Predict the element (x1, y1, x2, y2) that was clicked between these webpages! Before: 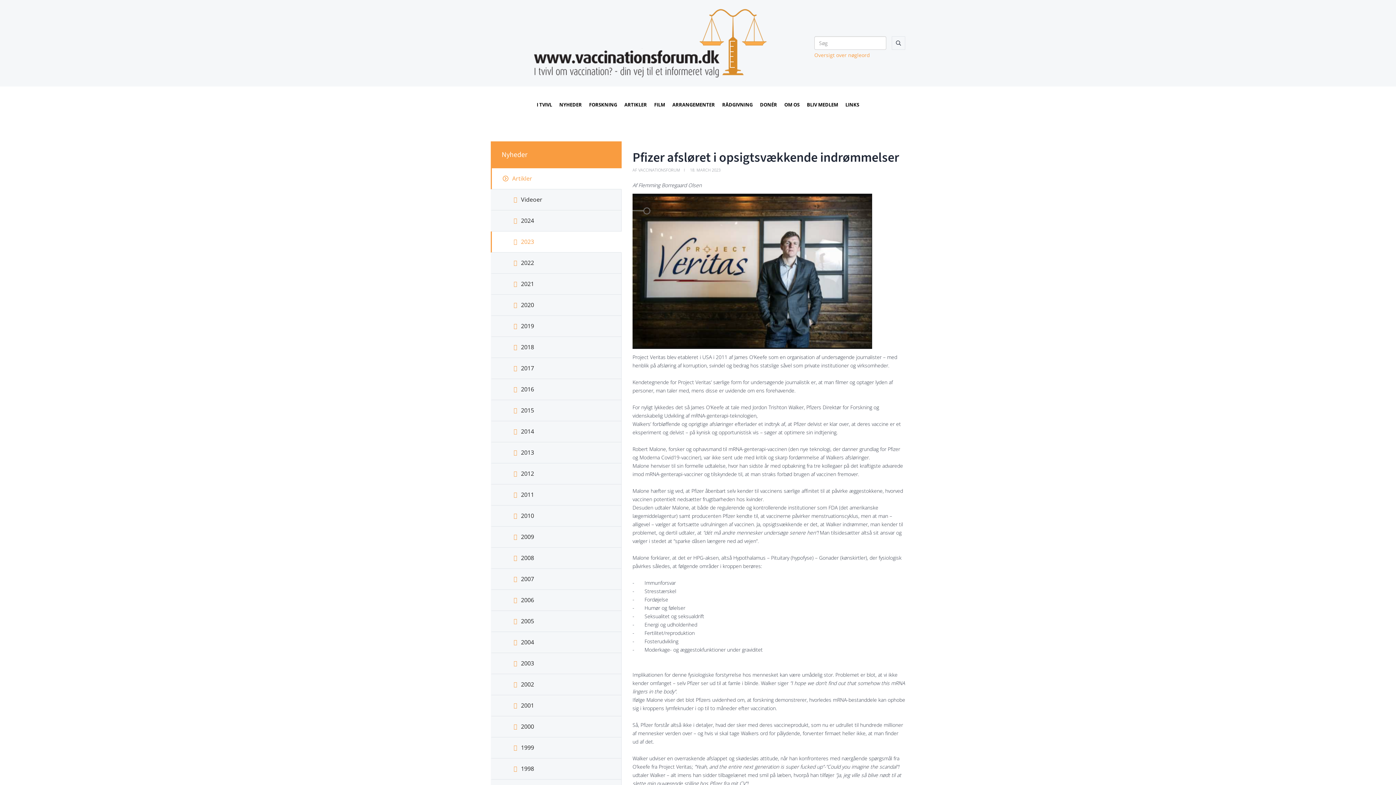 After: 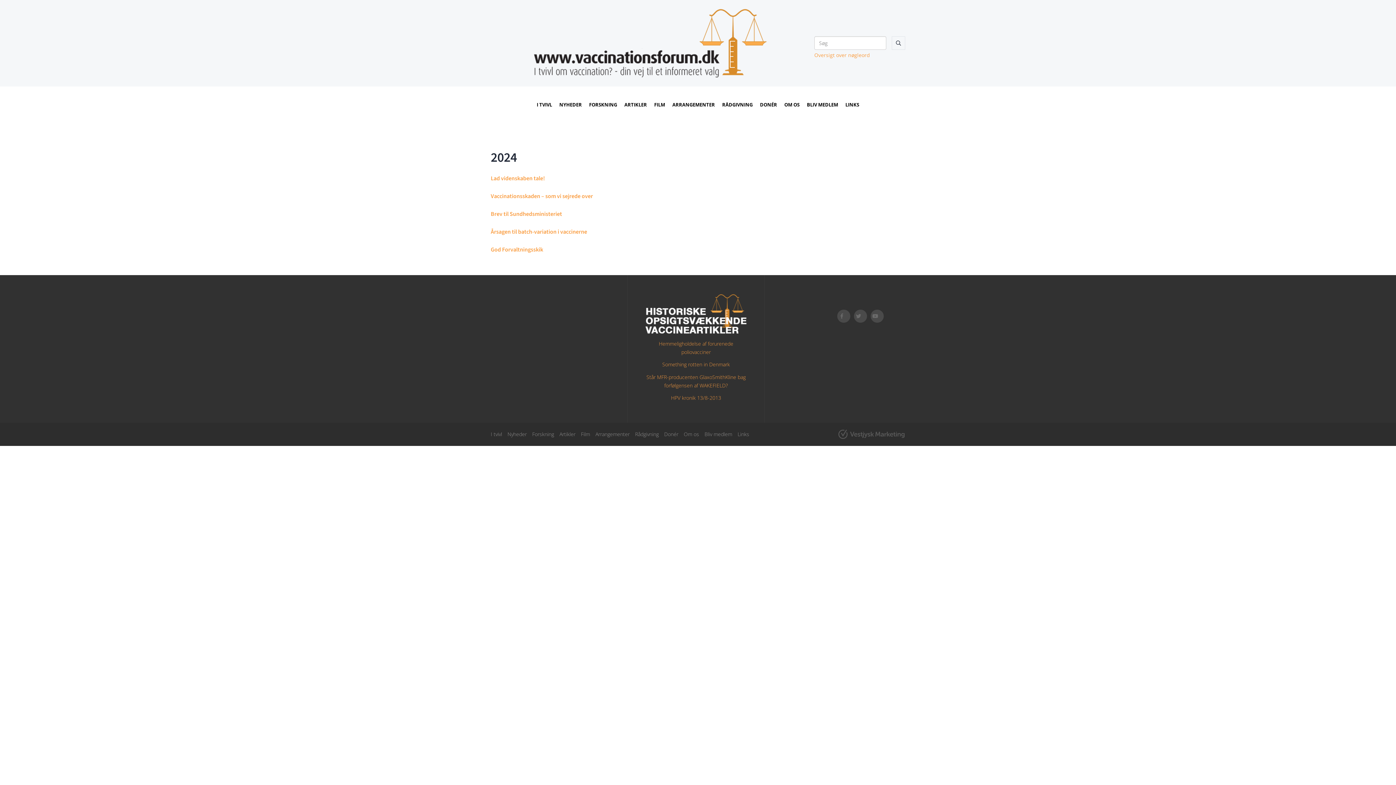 Action: label: 2024 bbox: (490, 210, 621, 231)